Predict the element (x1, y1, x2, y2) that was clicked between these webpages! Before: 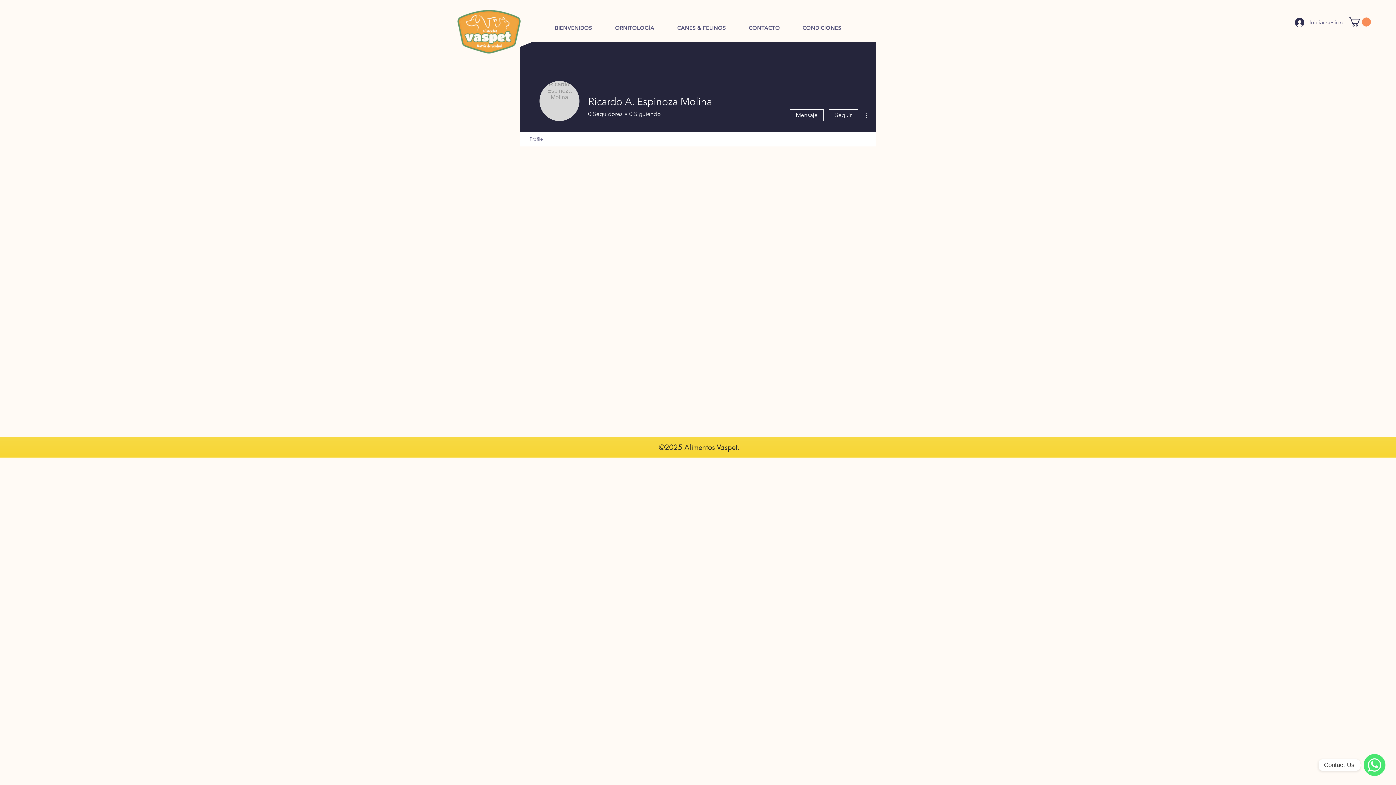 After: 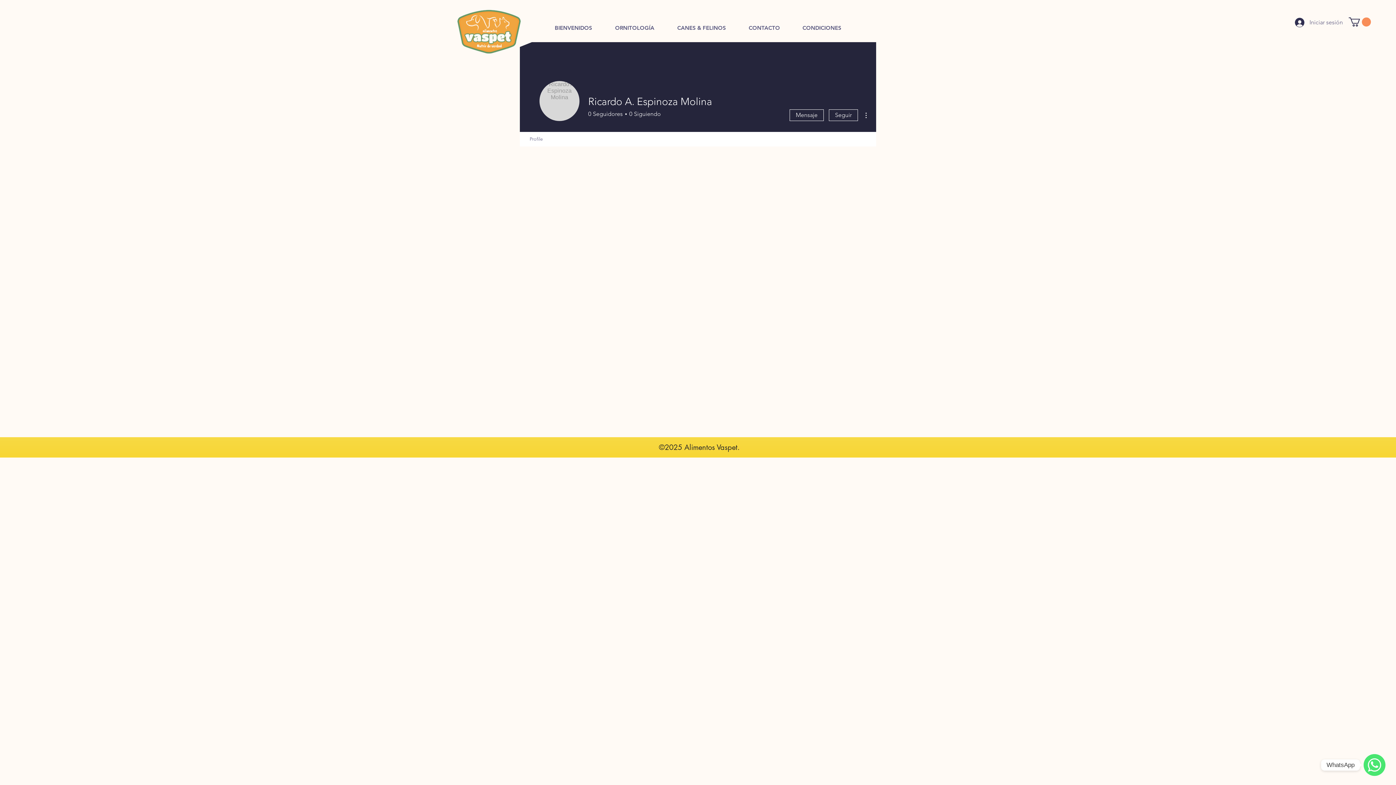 Action: bbox: (1364, 754, 1385, 776) label: WhatsApp